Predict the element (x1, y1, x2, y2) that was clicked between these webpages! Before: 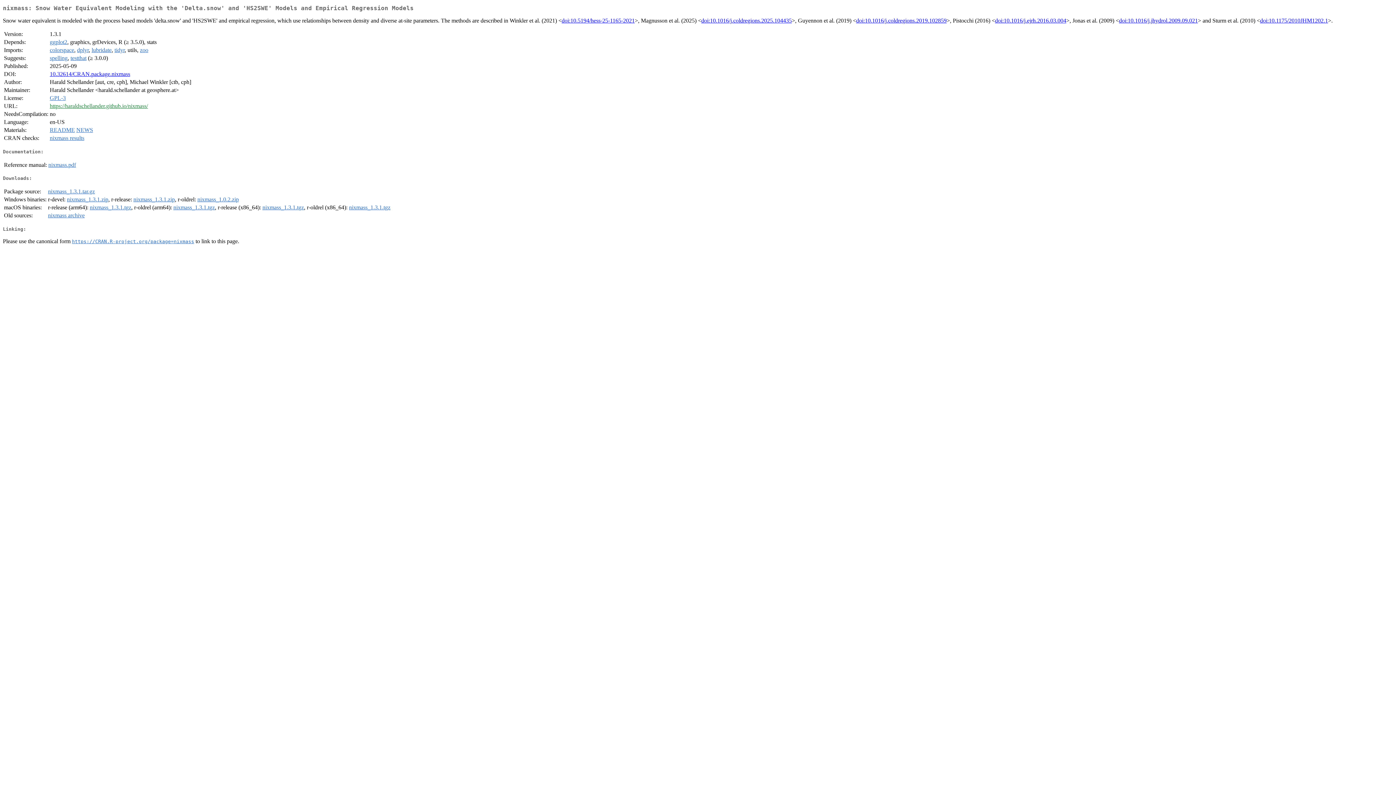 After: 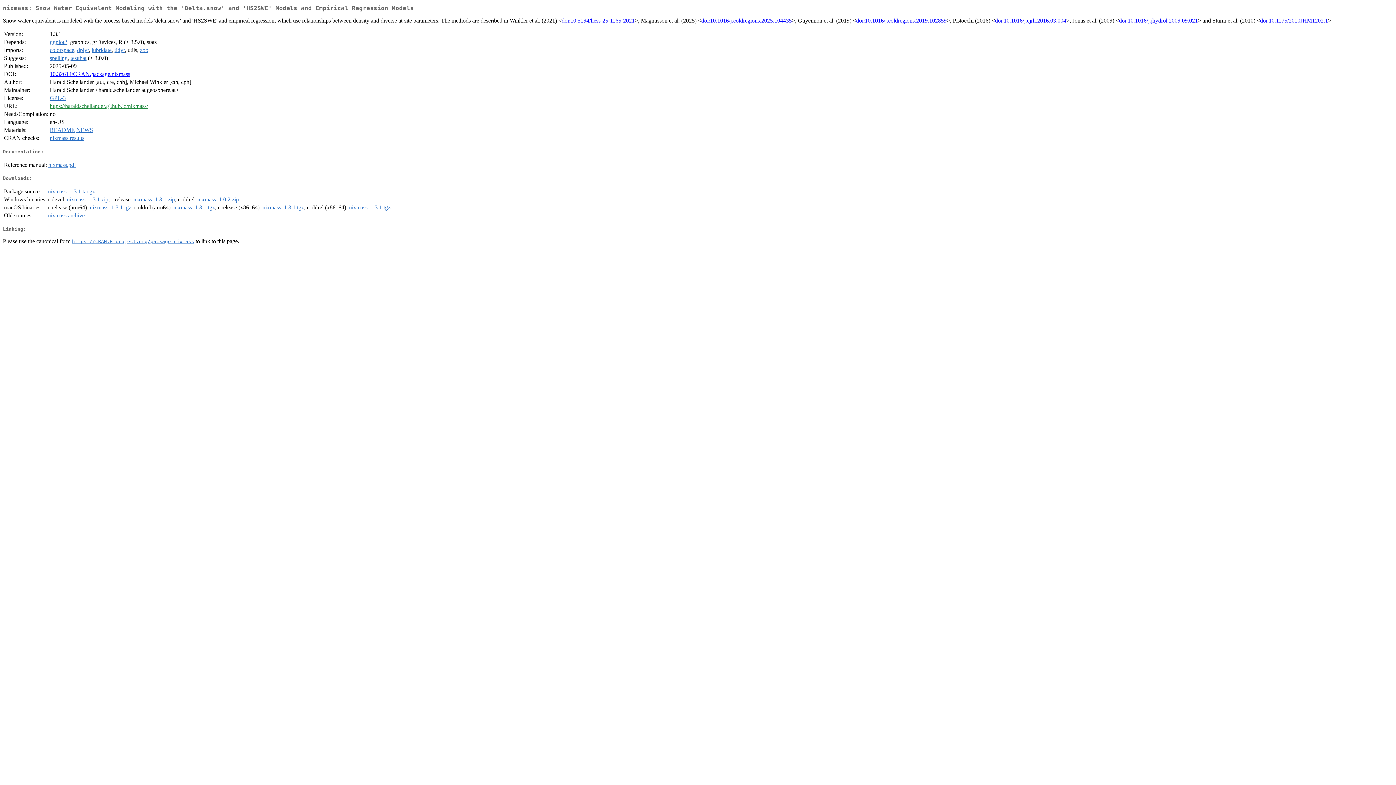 Action: bbox: (133, 196, 174, 202) label: nixmass_1.3.1.zip